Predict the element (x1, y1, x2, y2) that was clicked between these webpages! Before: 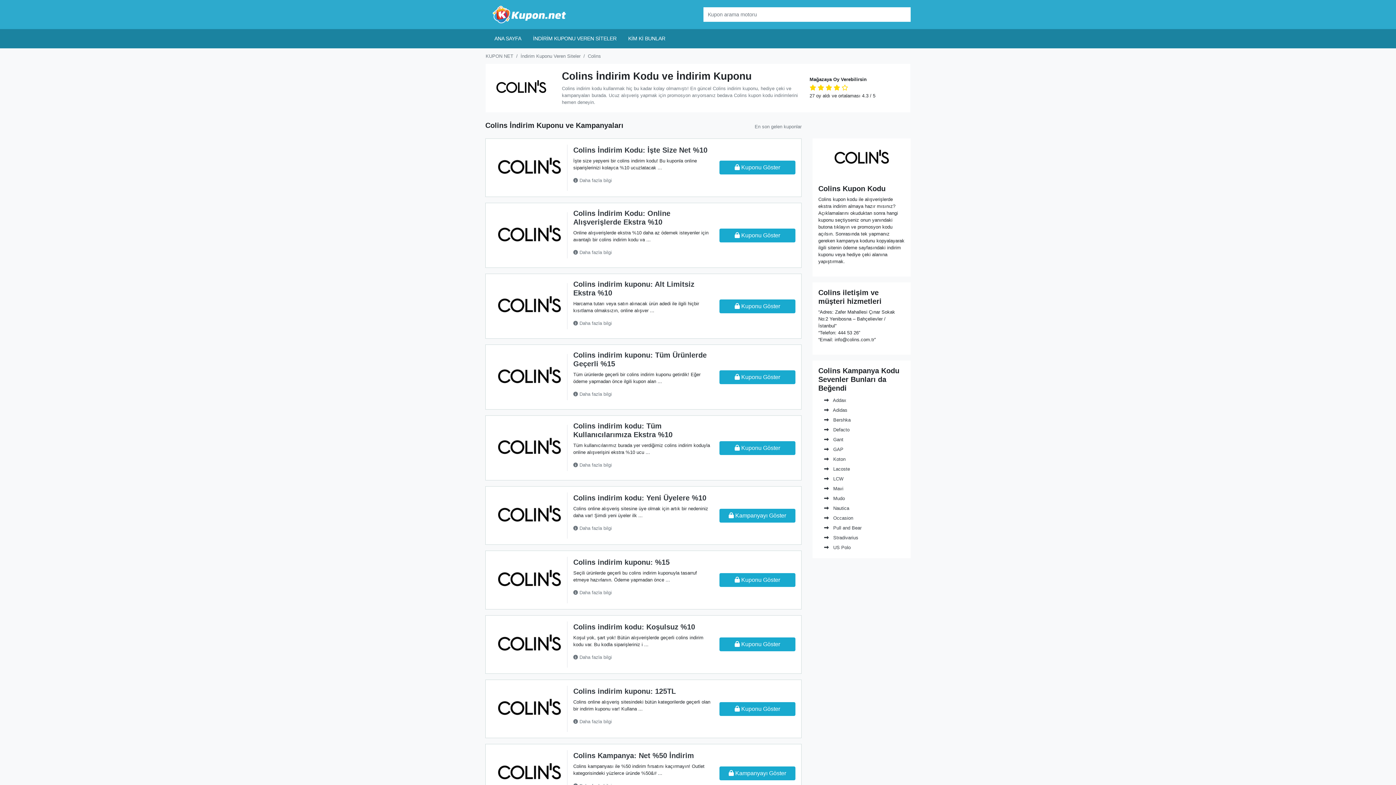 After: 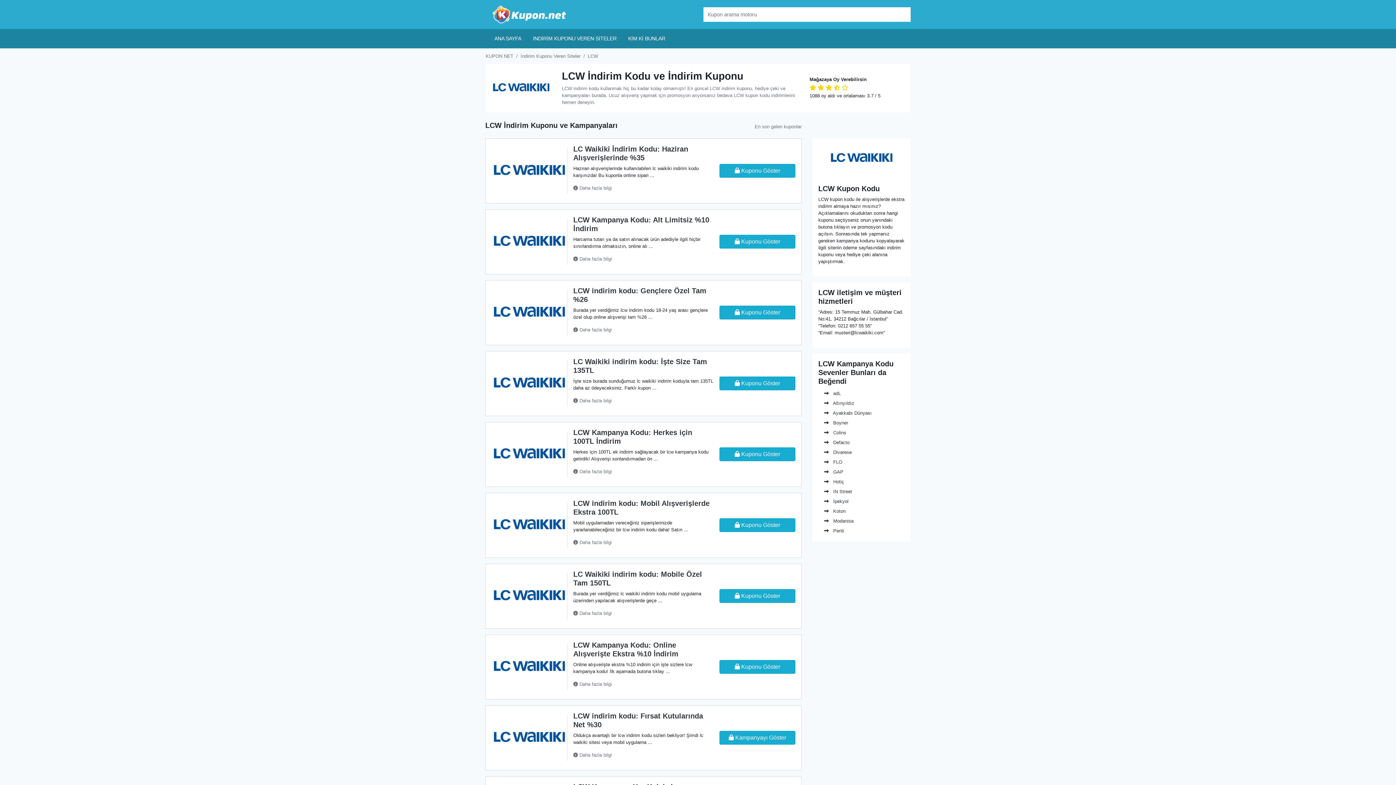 Action: bbox: (818, 474, 905, 483) label:  LCW